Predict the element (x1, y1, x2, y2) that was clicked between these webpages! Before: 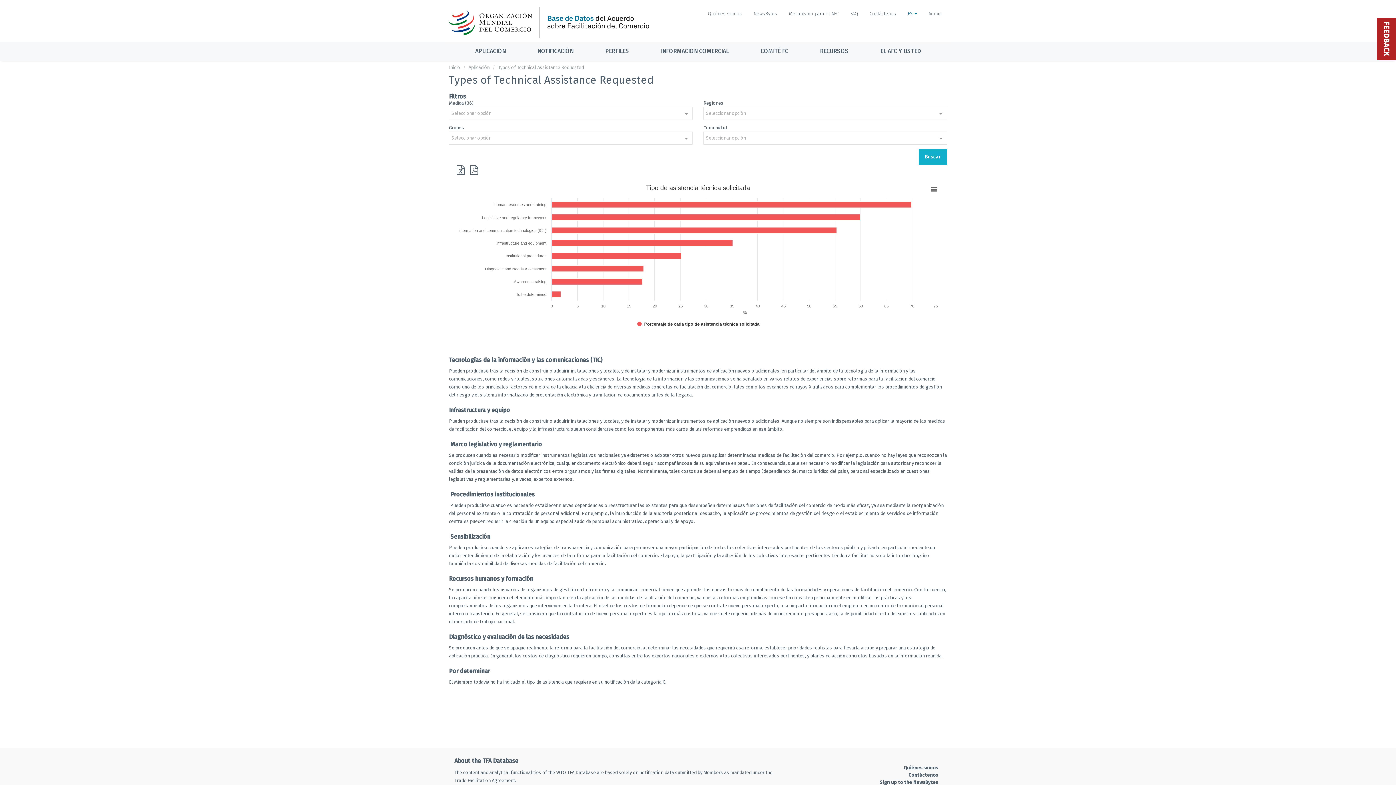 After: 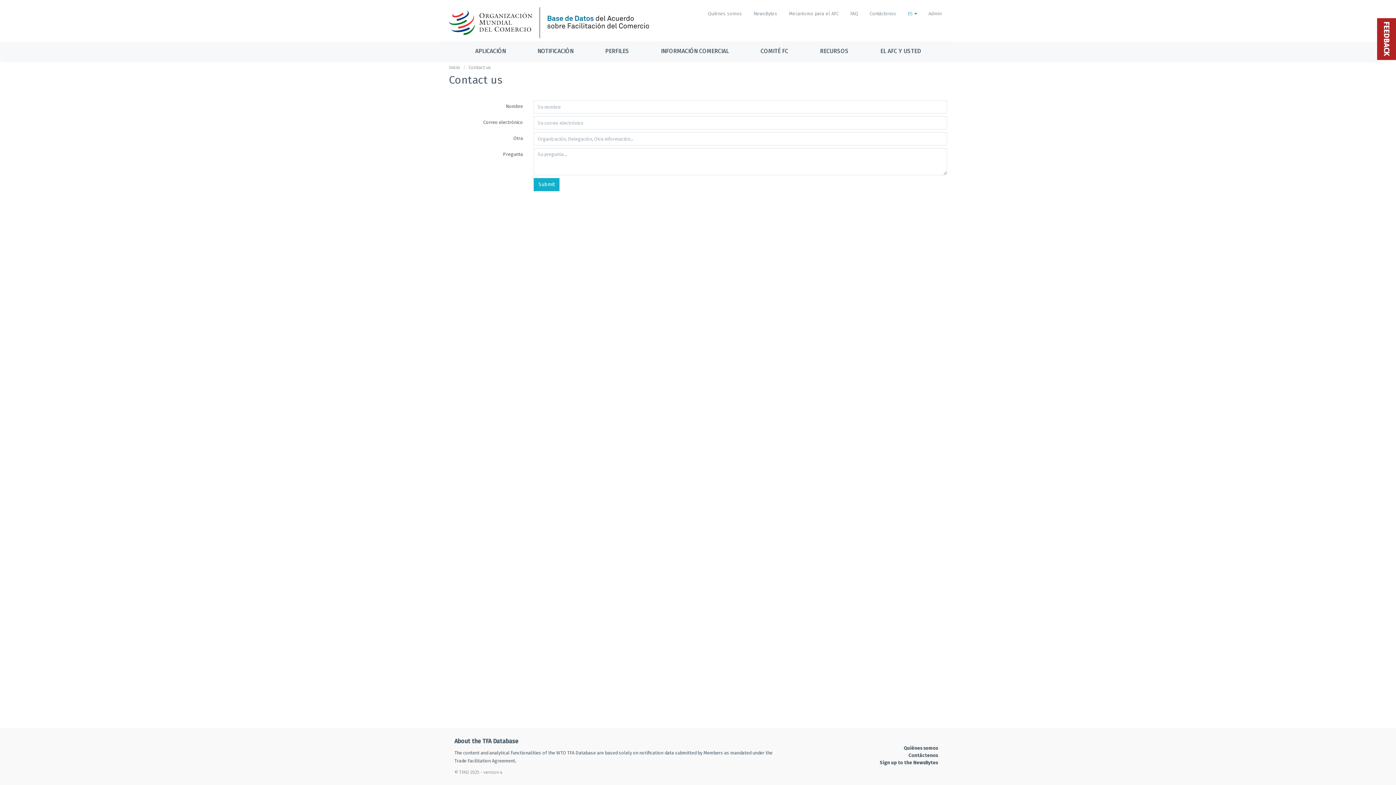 Action: label: Contáctenos bbox: (864, 3, 902, 23)